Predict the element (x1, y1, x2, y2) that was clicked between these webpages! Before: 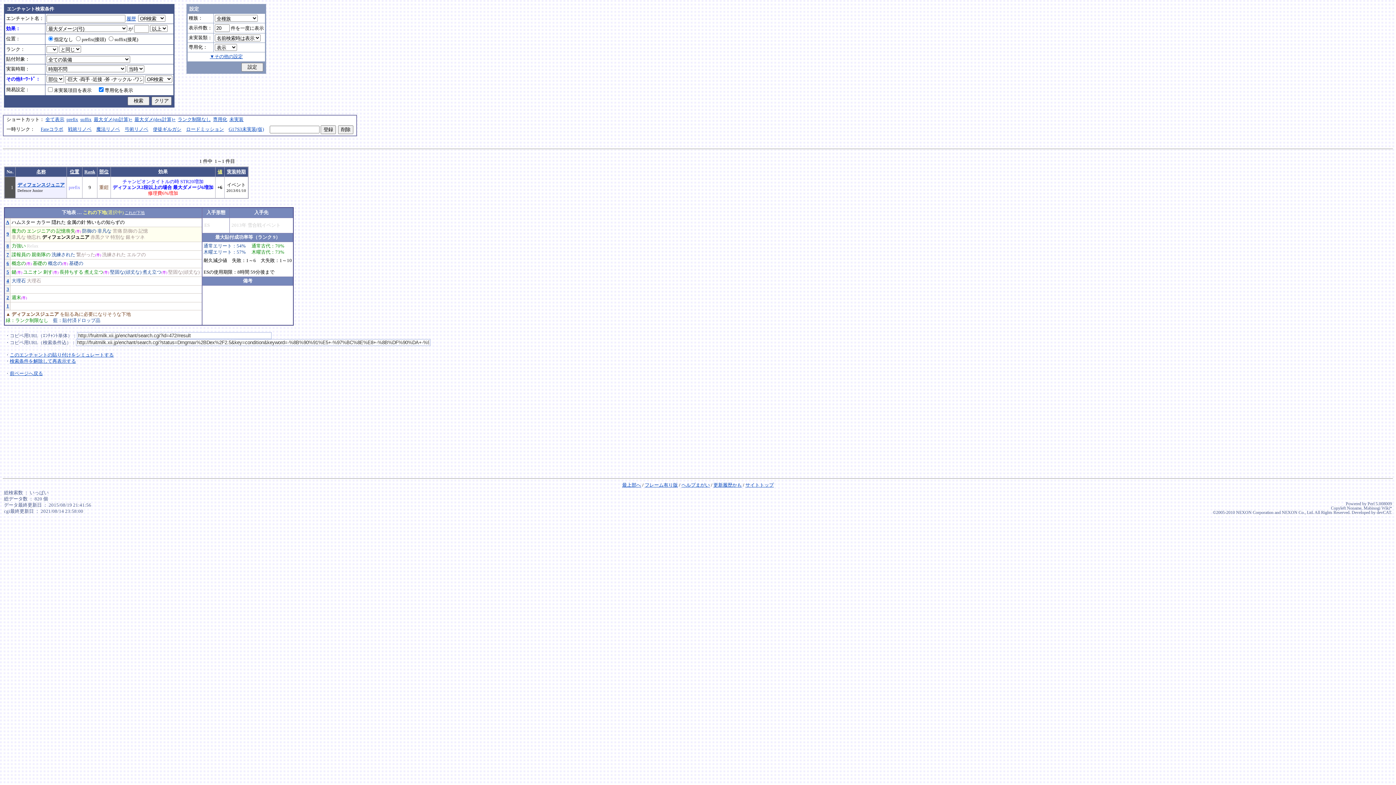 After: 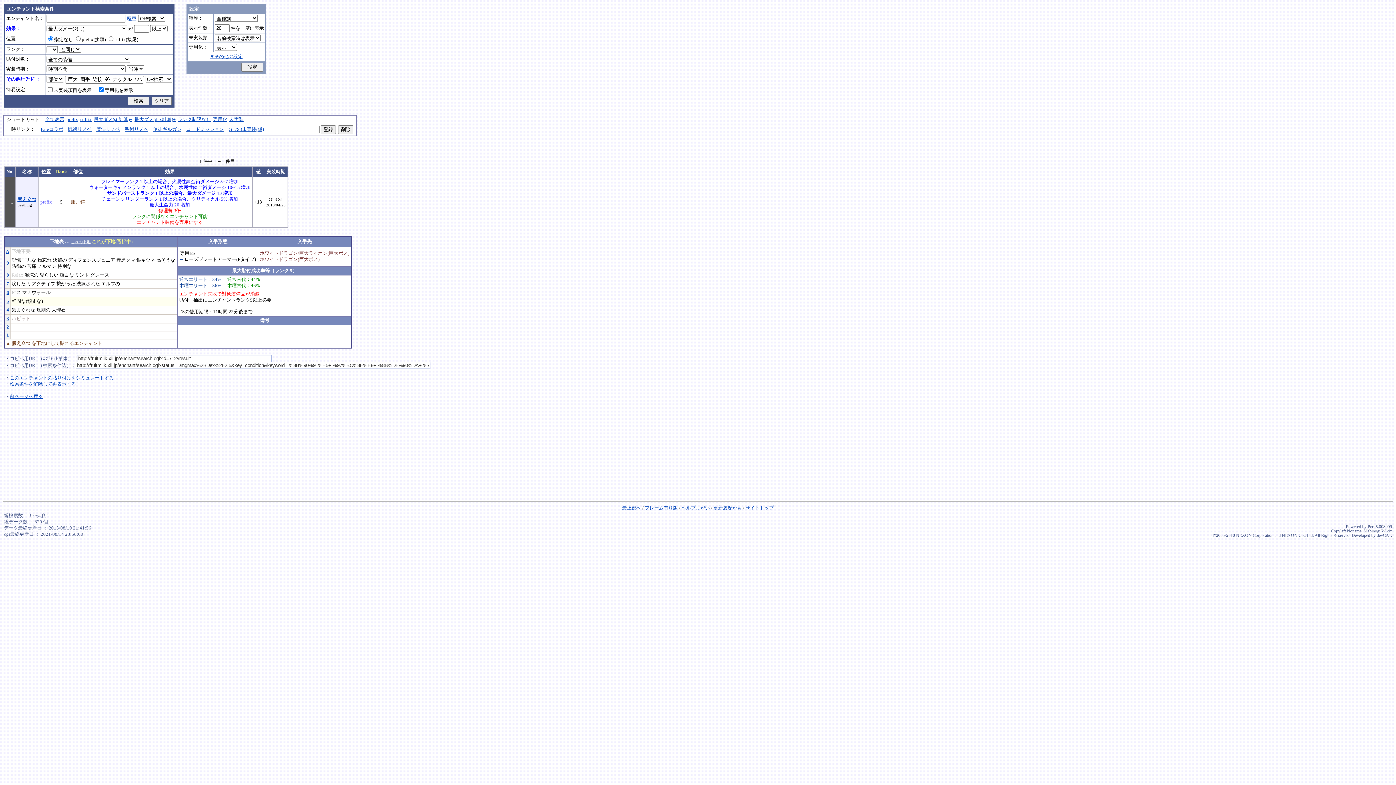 Action: bbox: (142, 269, 161, 274) label: 煮え立つ
煮え立つ
Seething
服、鎧 のみ
ランクに関係なくエンチャント可能
エンチャント装備を専用にする

下地に可能なエンチャ済み品：
・煮え立つ ローズプレートアーマー(Pタイプ)